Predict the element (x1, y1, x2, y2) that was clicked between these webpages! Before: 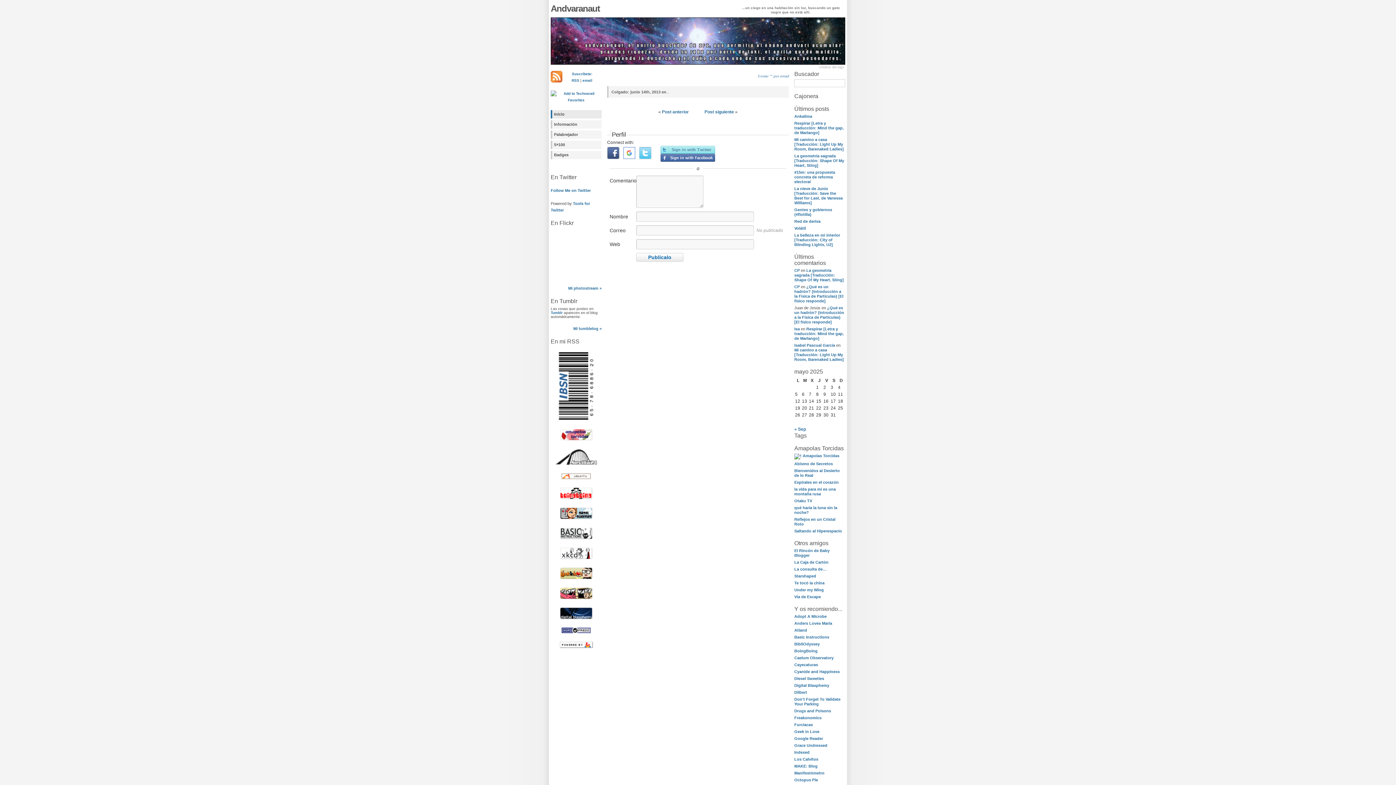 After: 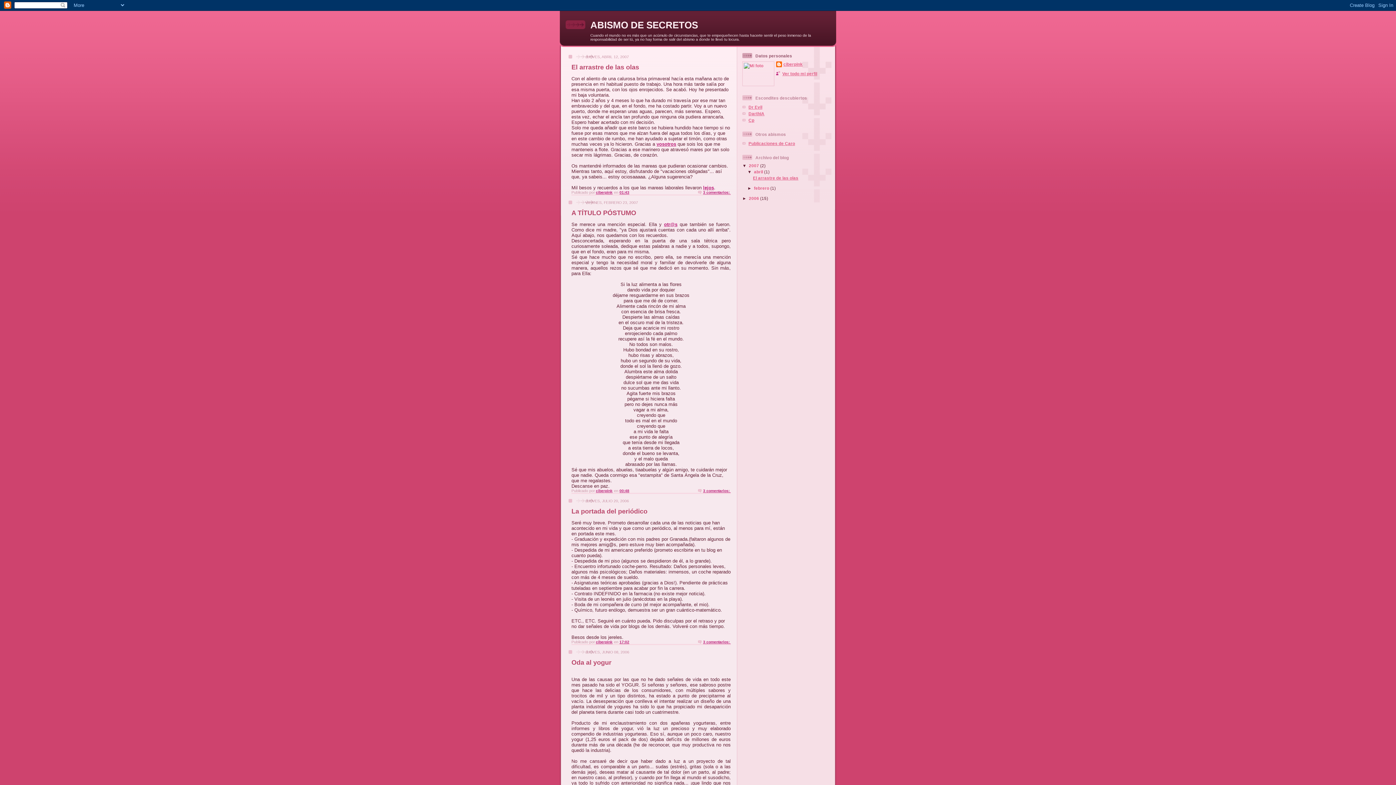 Action: label: Abismo de Secretos bbox: (794, 461, 833, 466)